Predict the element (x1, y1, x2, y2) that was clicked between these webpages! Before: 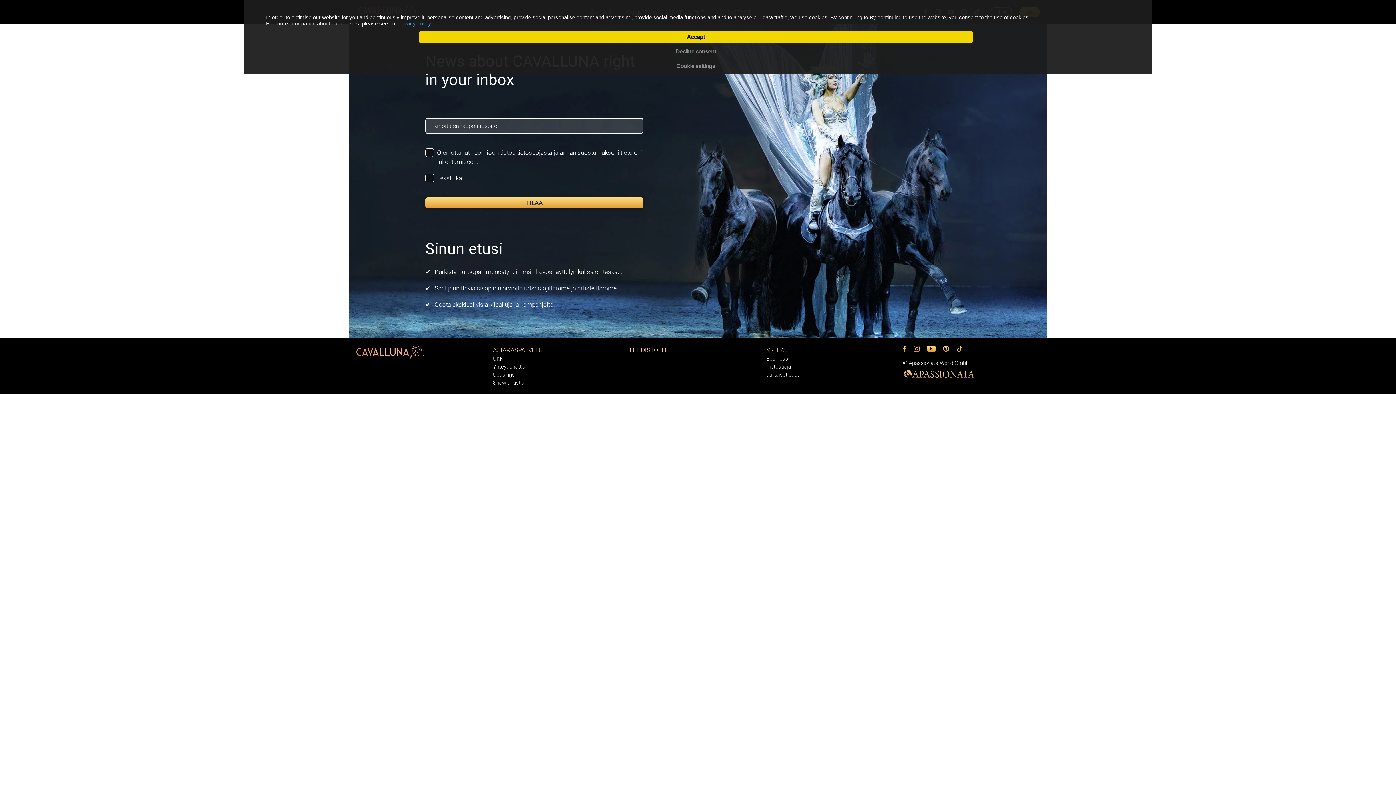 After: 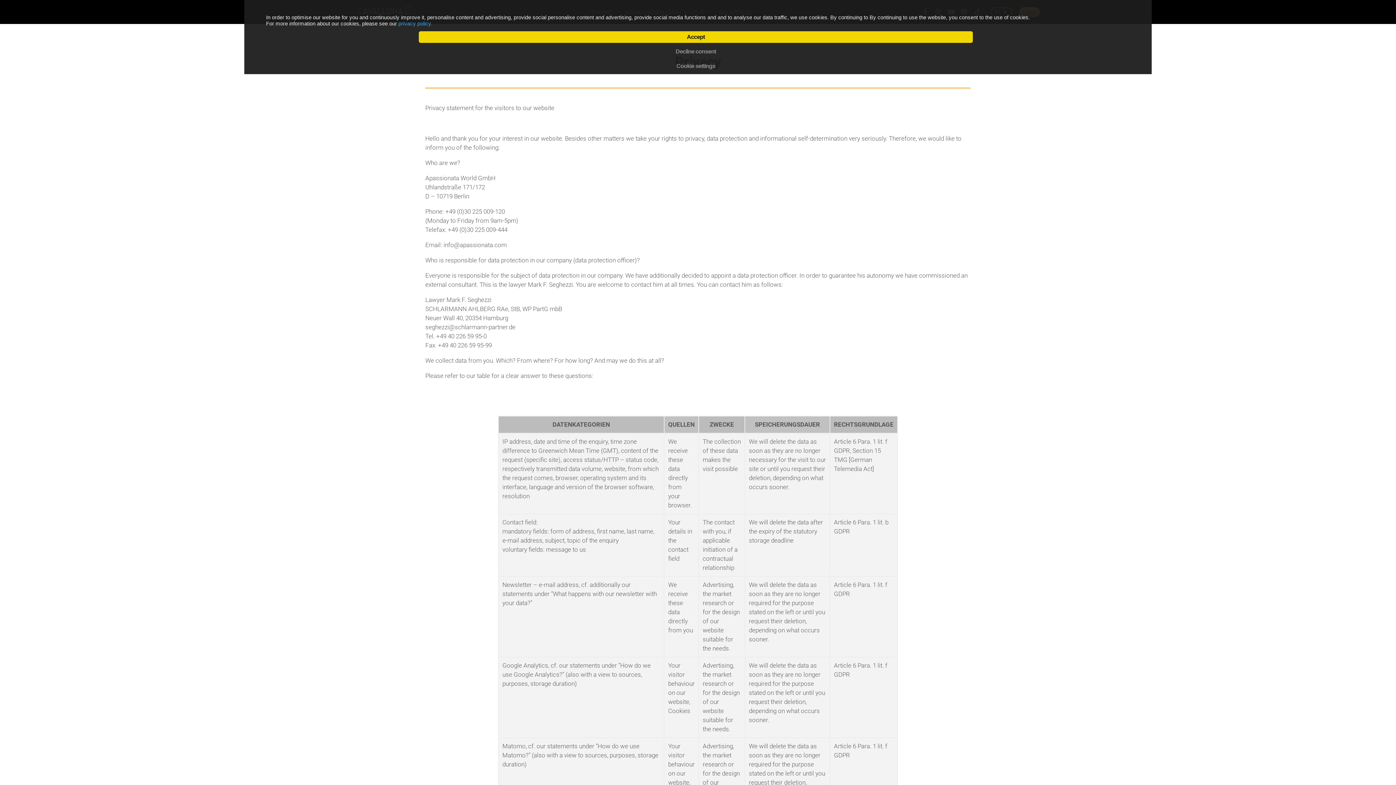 Action: label: Tietosuoja bbox: (766, 363, 791, 370)